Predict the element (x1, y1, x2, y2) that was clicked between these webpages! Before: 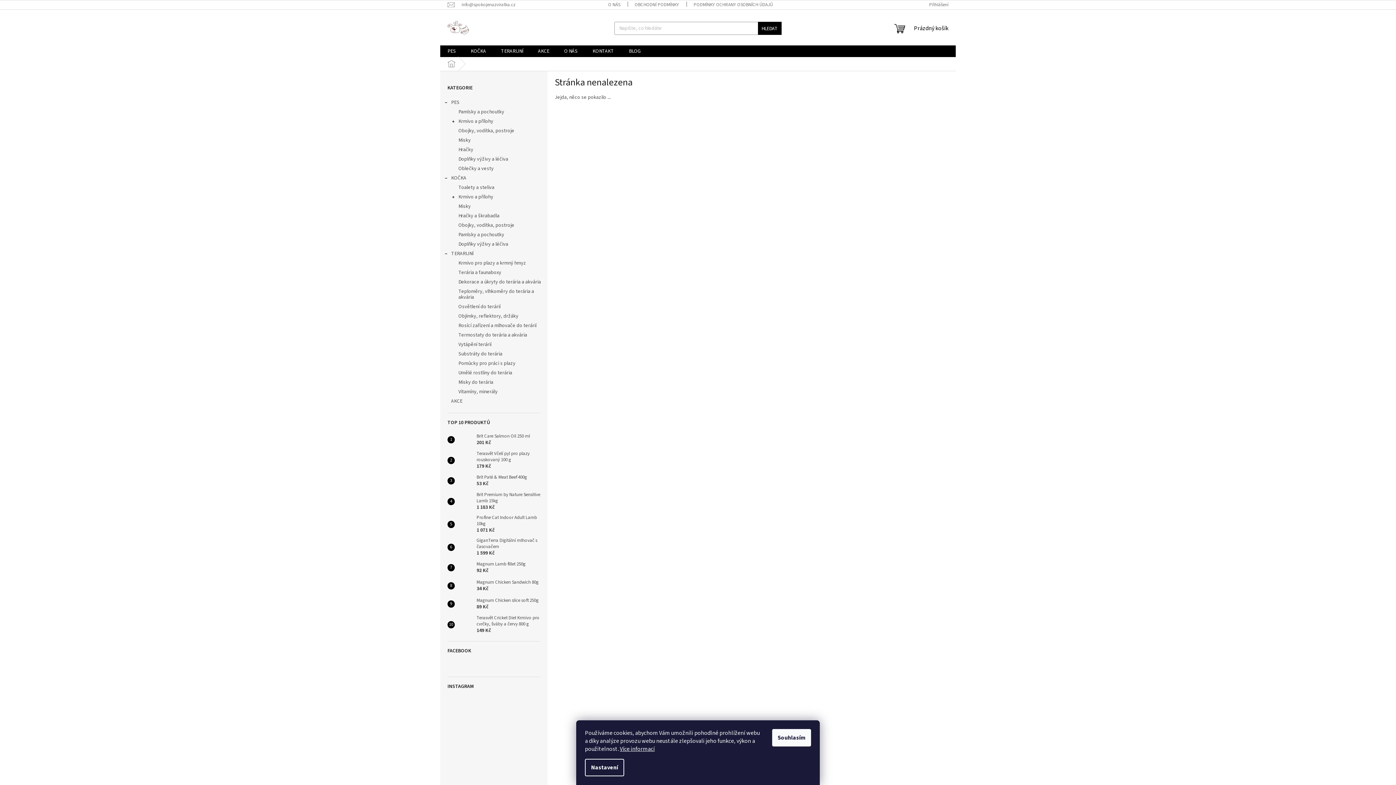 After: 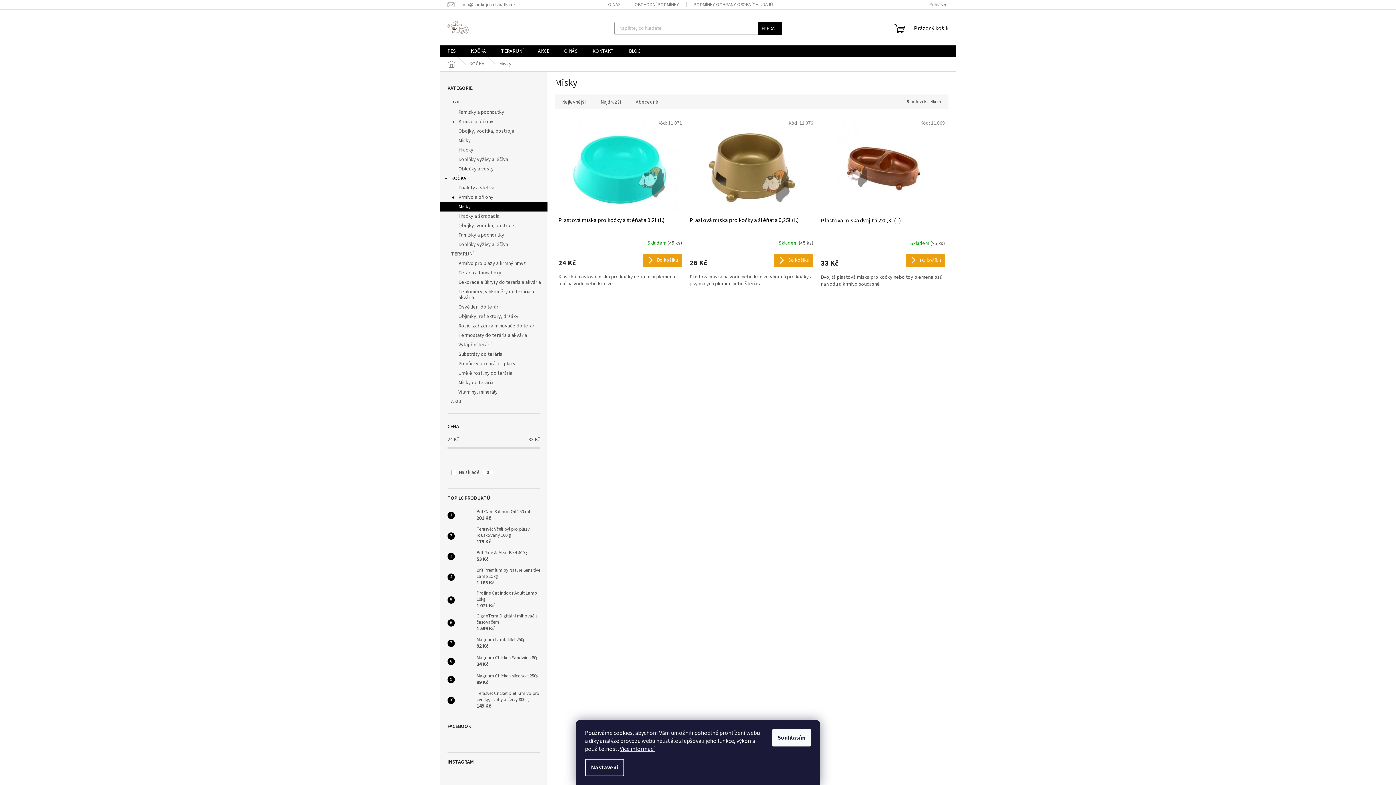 Action: label: Misky bbox: (440, 201, 547, 211)